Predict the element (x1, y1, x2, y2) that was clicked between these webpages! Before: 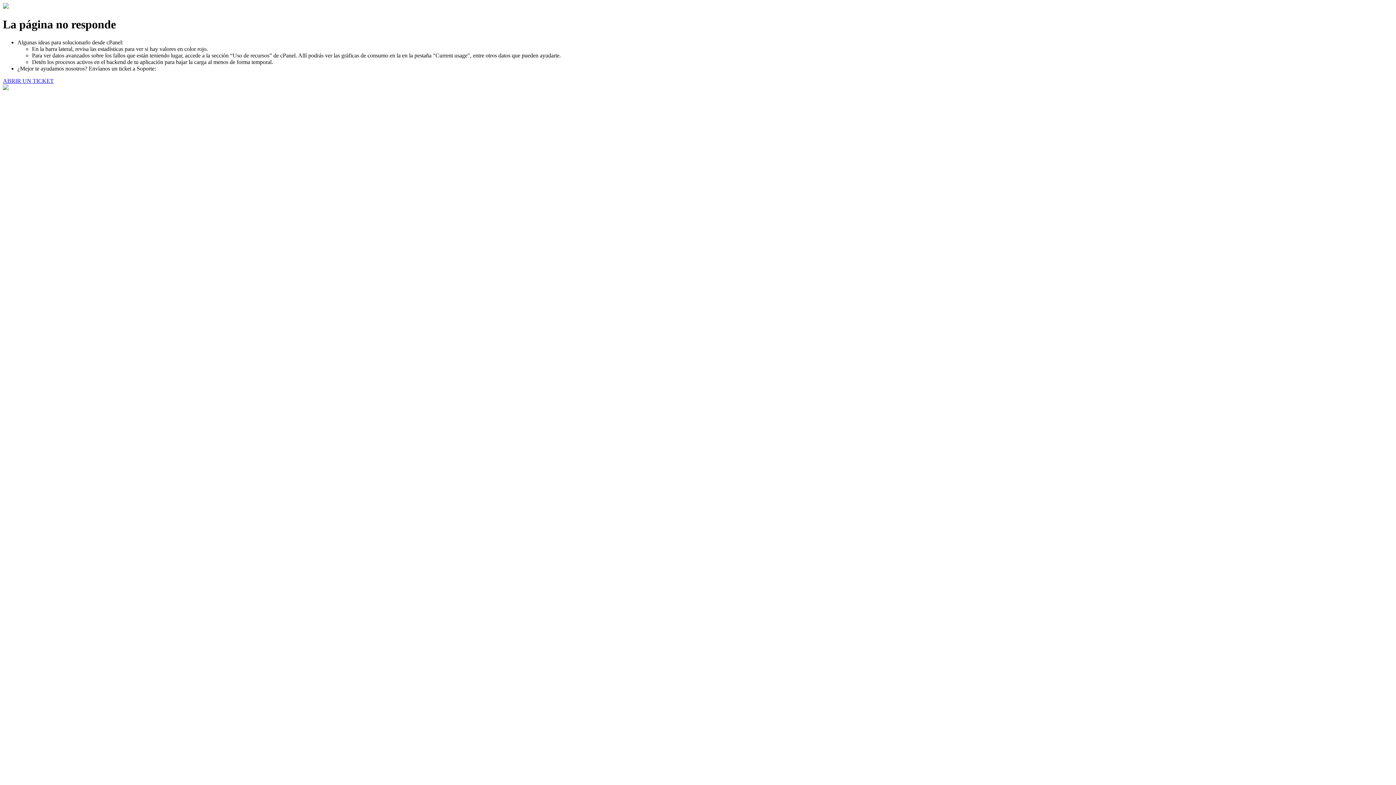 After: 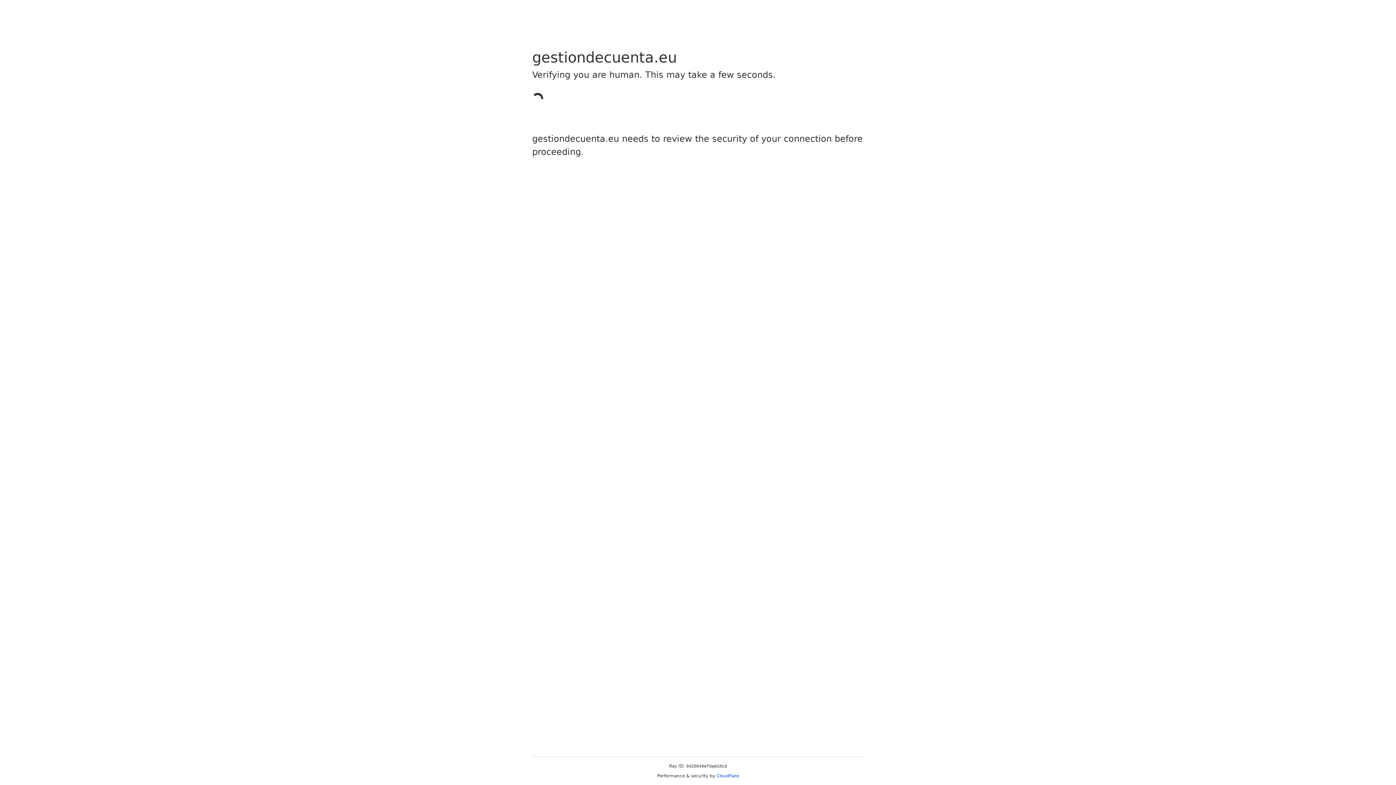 Action: label: ABRIR UN TICKET bbox: (2, 77, 53, 83)